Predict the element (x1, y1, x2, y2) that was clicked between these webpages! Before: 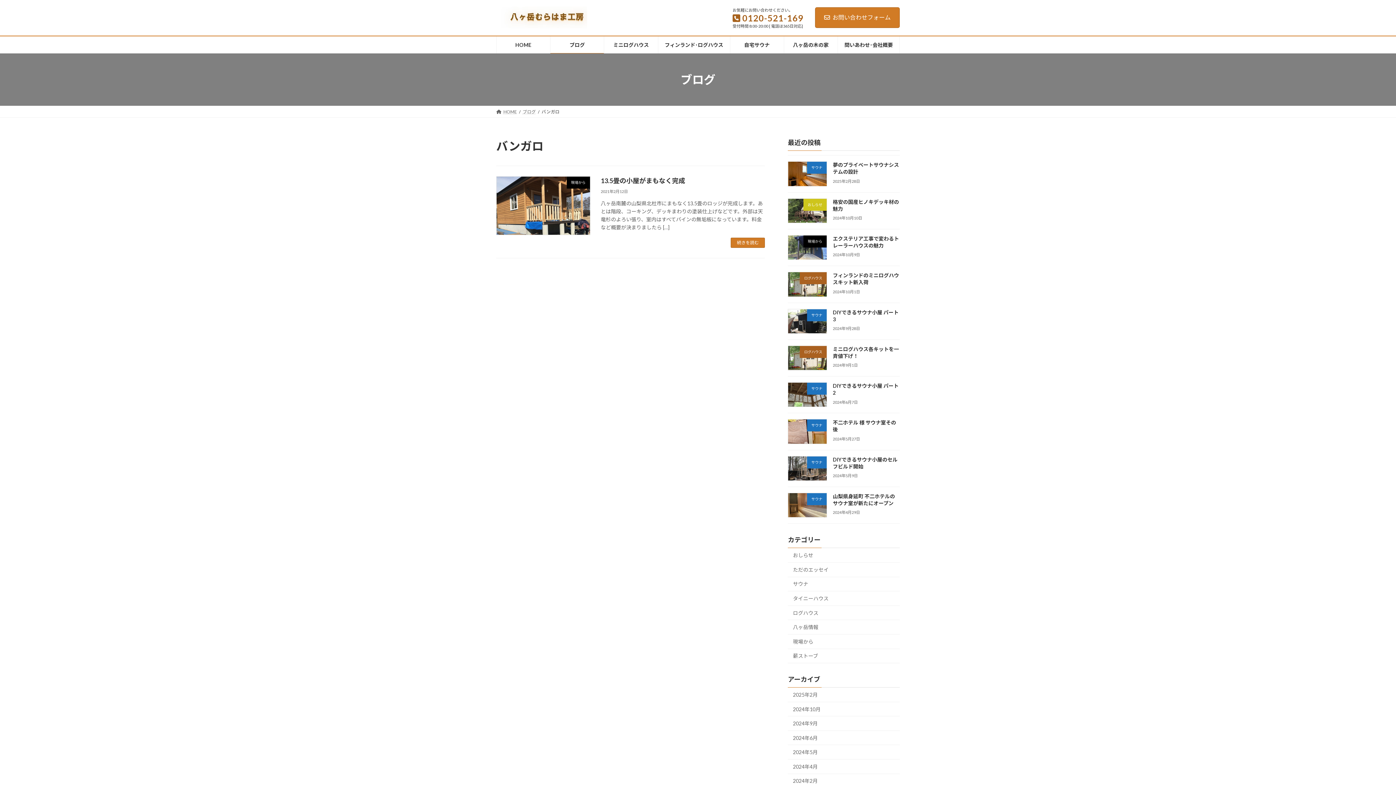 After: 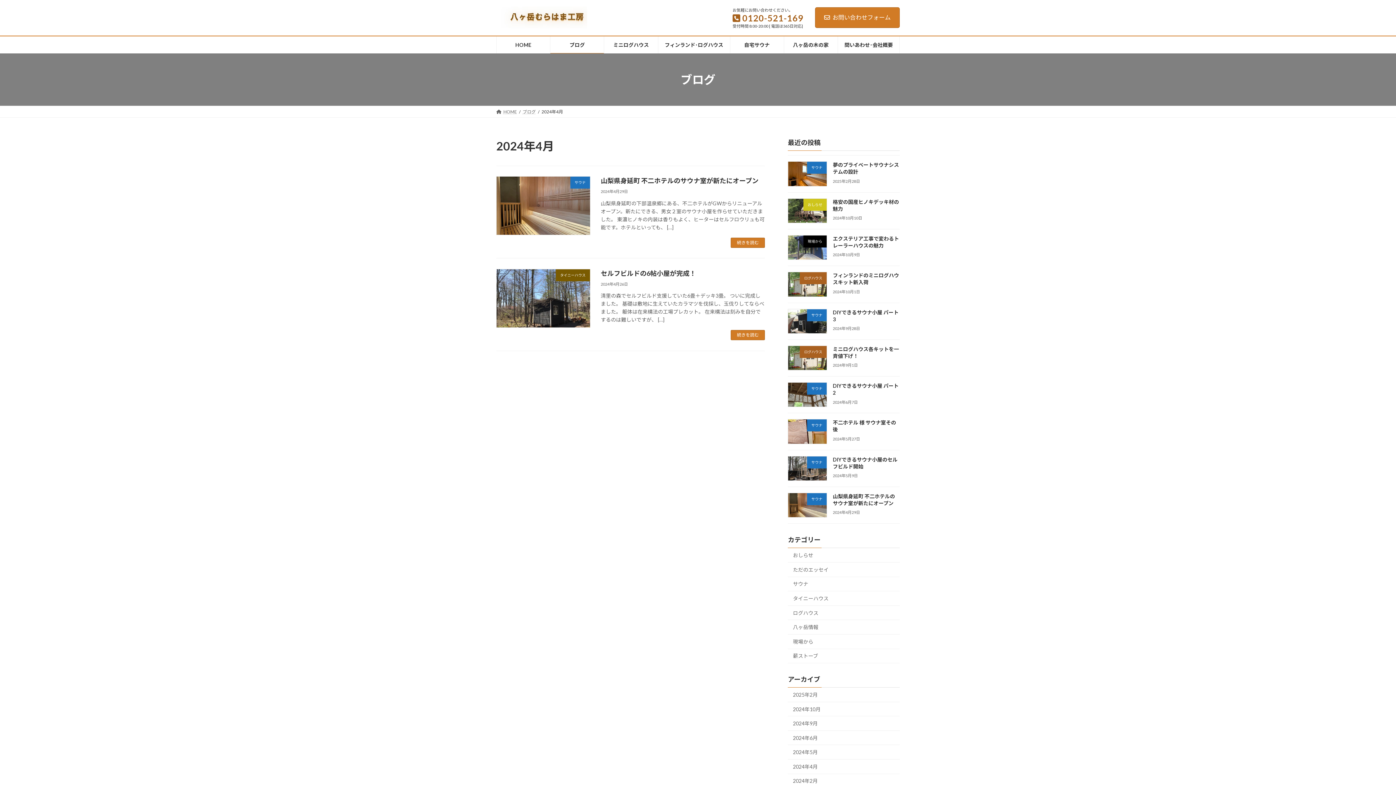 Action: label: 2024年4月 bbox: (788, 760, 900, 774)